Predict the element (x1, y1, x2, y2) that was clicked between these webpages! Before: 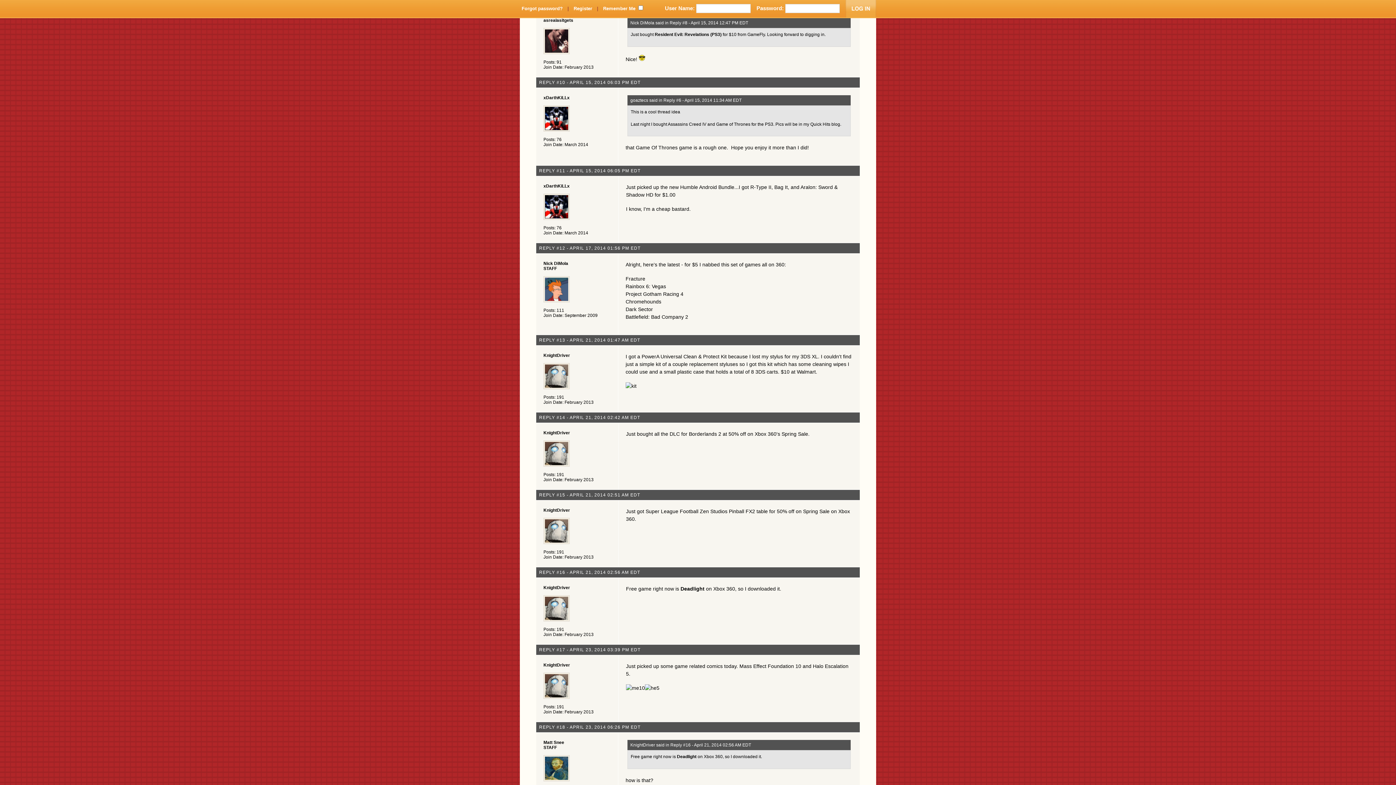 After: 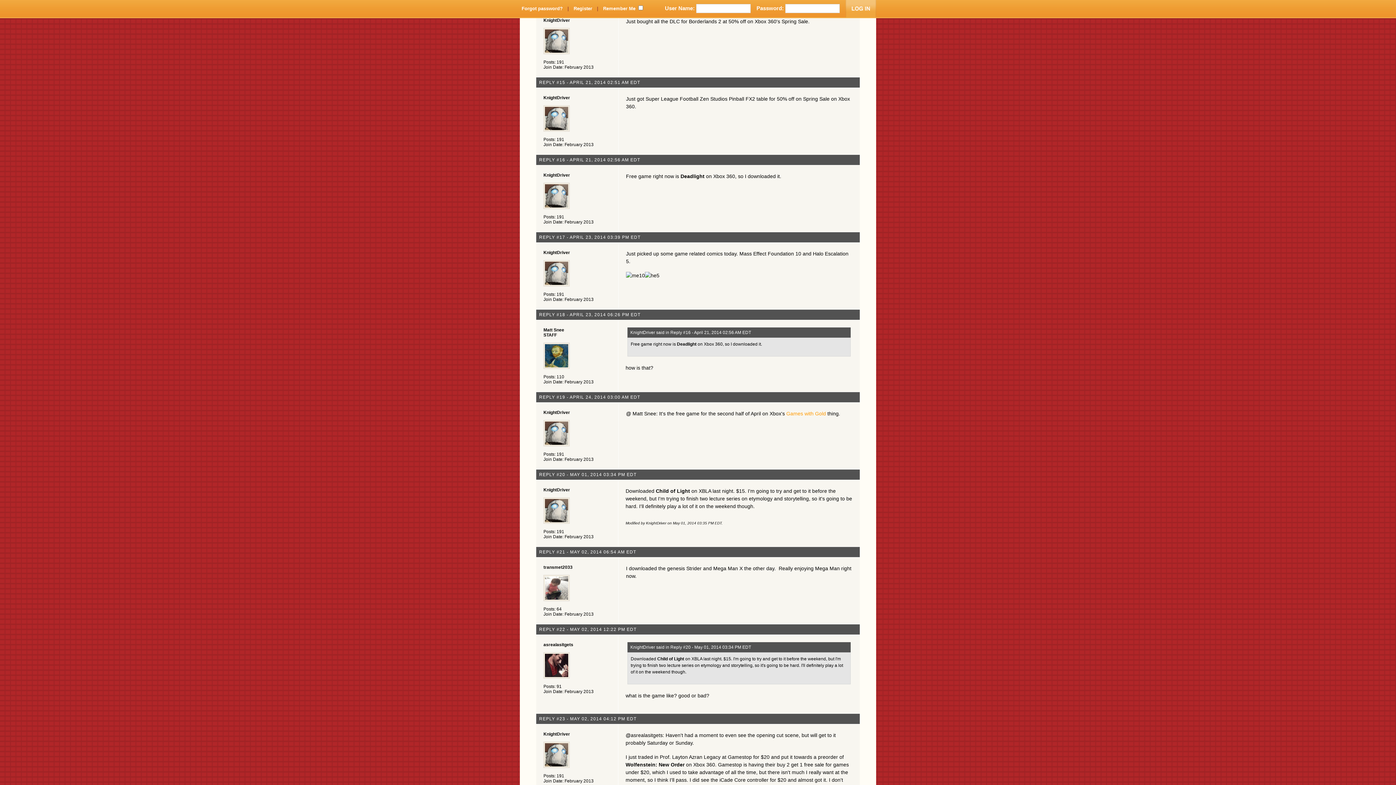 Action: label: REPLY #14 - APRIL 21, 2014 02:42 AM EDT bbox: (539, 415, 640, 420)